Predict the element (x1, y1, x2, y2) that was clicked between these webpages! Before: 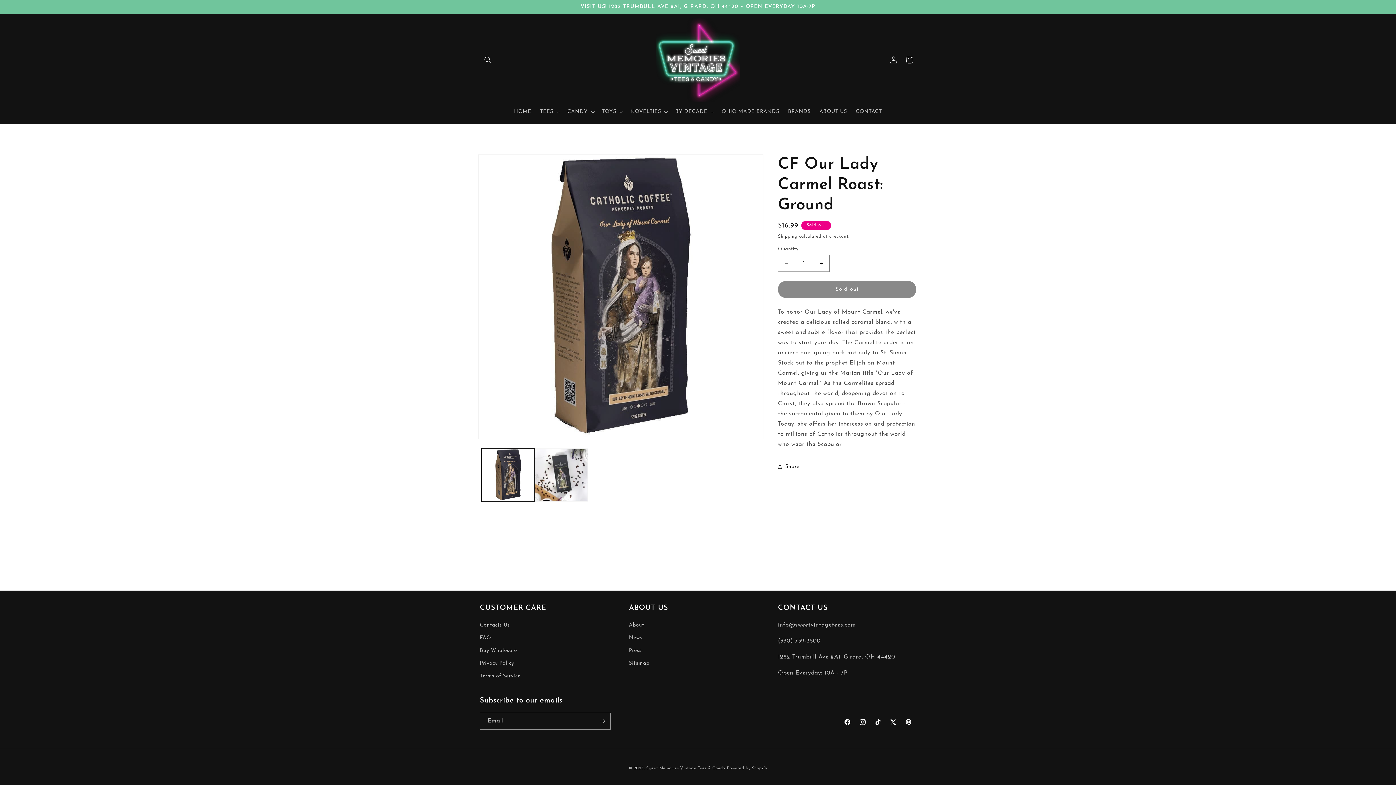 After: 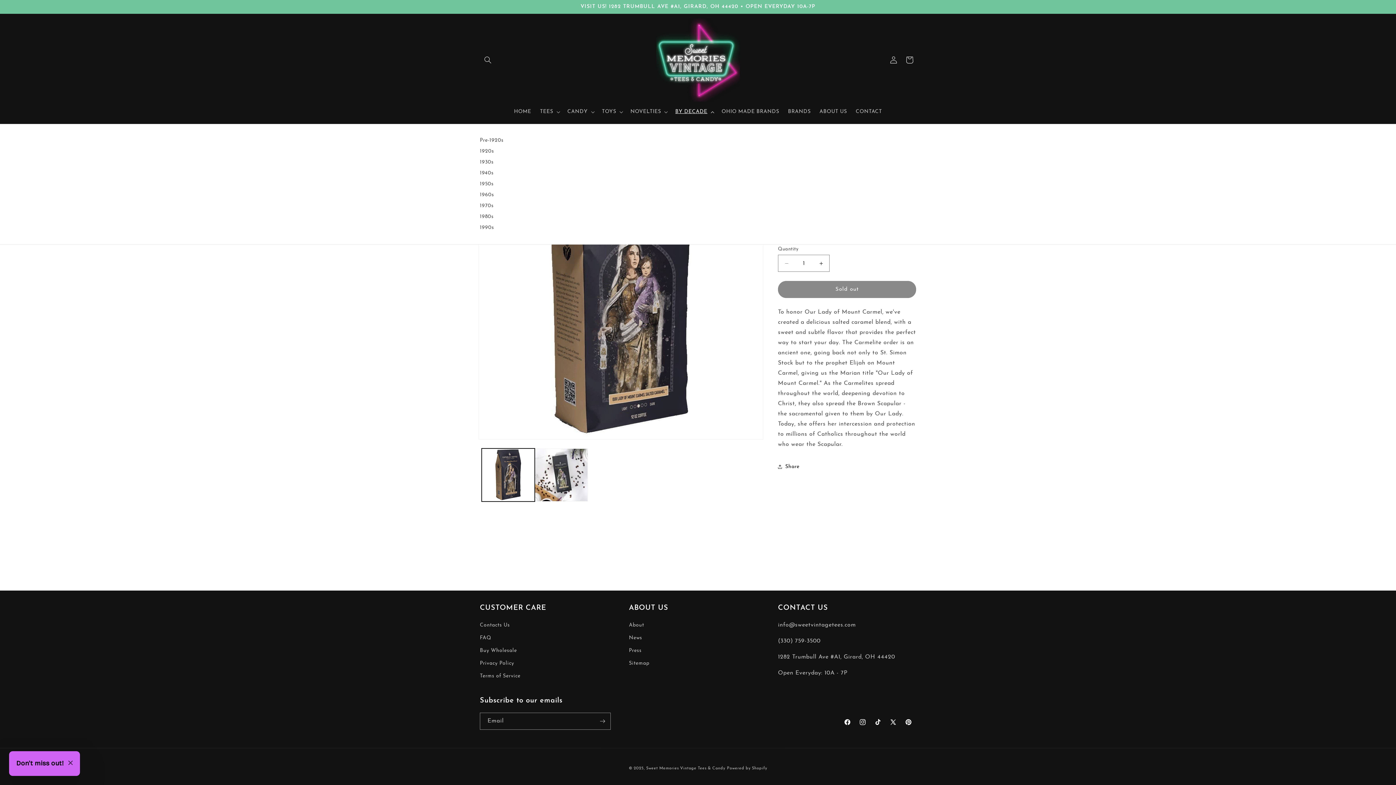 Action: bbox: (671, 104, 717, 119) label: BY DECADE